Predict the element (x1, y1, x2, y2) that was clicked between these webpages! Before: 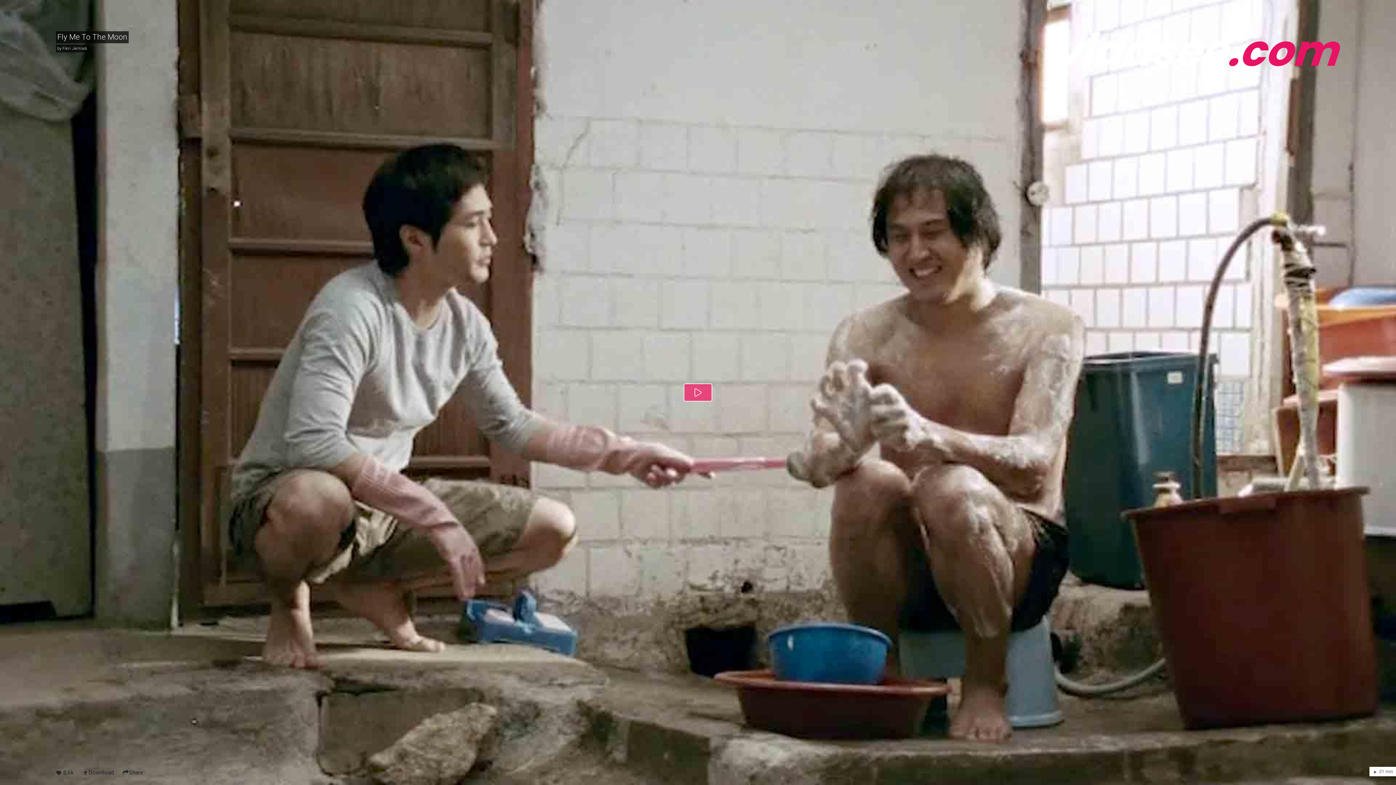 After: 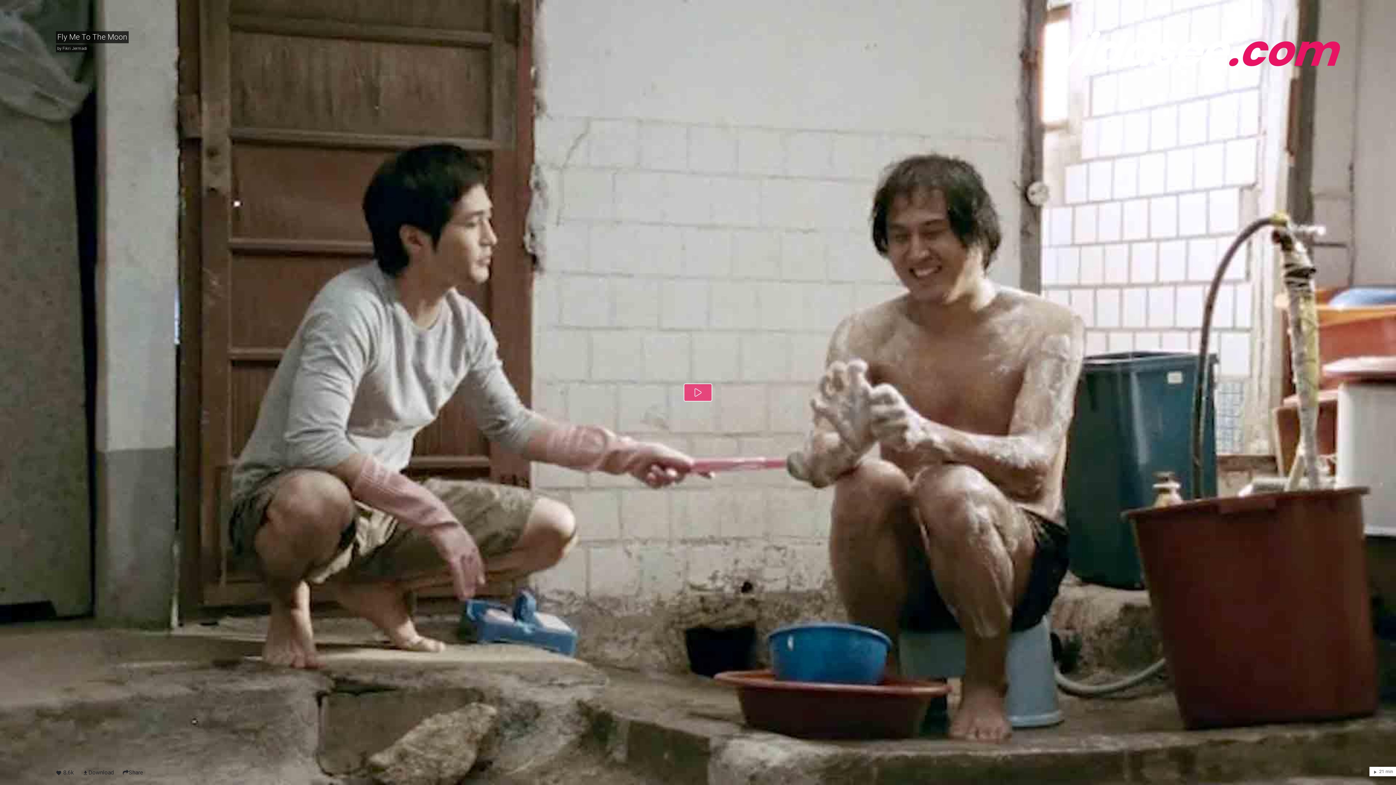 Action: label: Fly Me To The Moon
by Fikri Jermadi bbox: (55, 31, 1172, 53)